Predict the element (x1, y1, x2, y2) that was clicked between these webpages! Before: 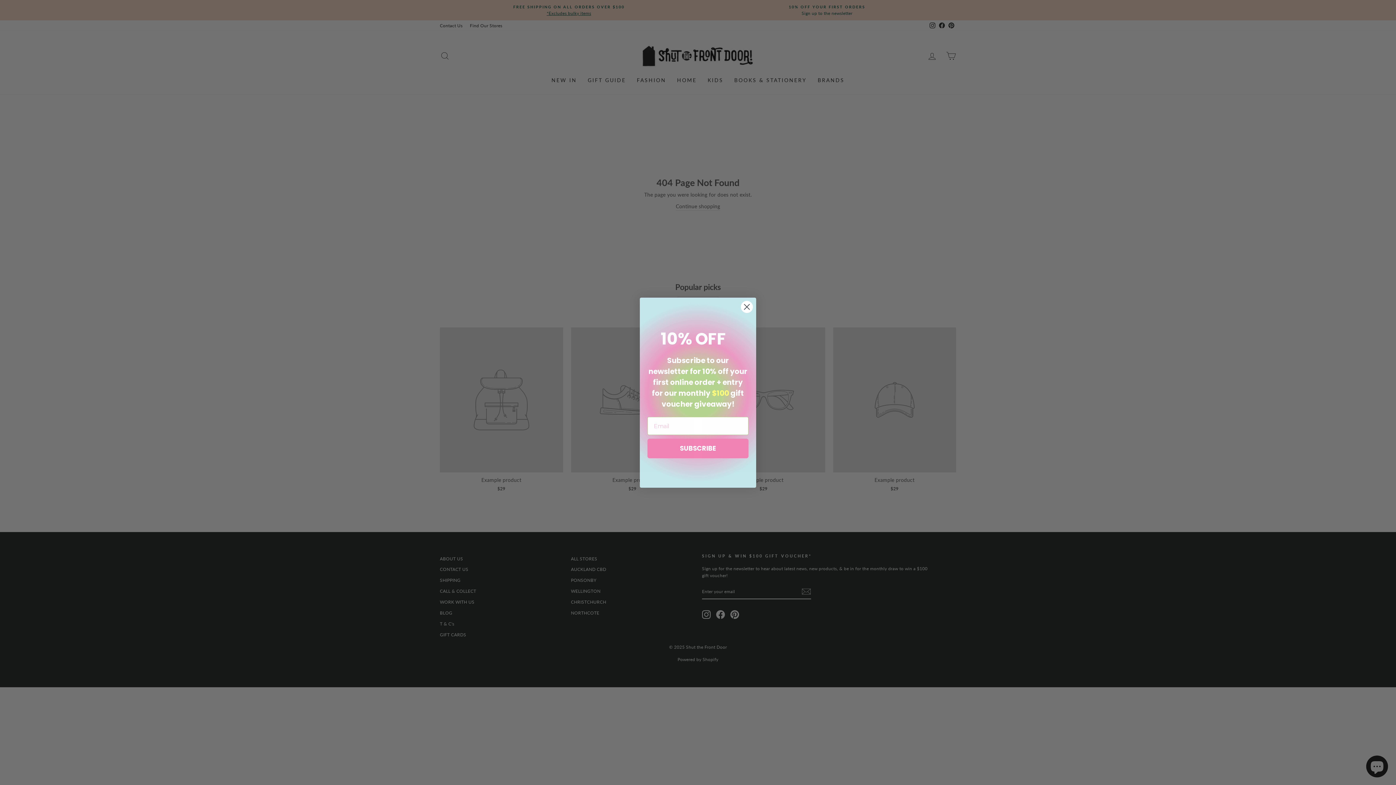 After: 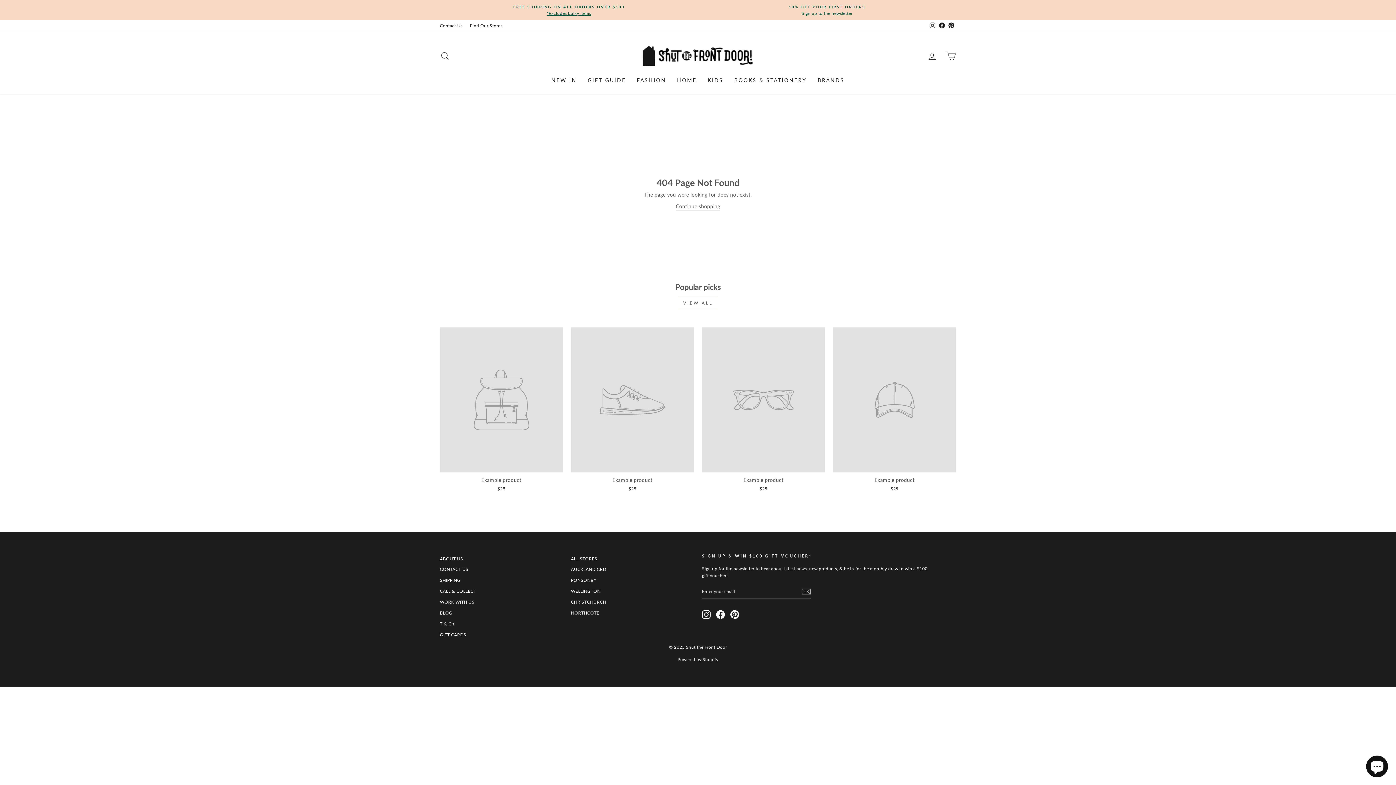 Action: bbox: (740, 300, 753, 313) label: Close dialog